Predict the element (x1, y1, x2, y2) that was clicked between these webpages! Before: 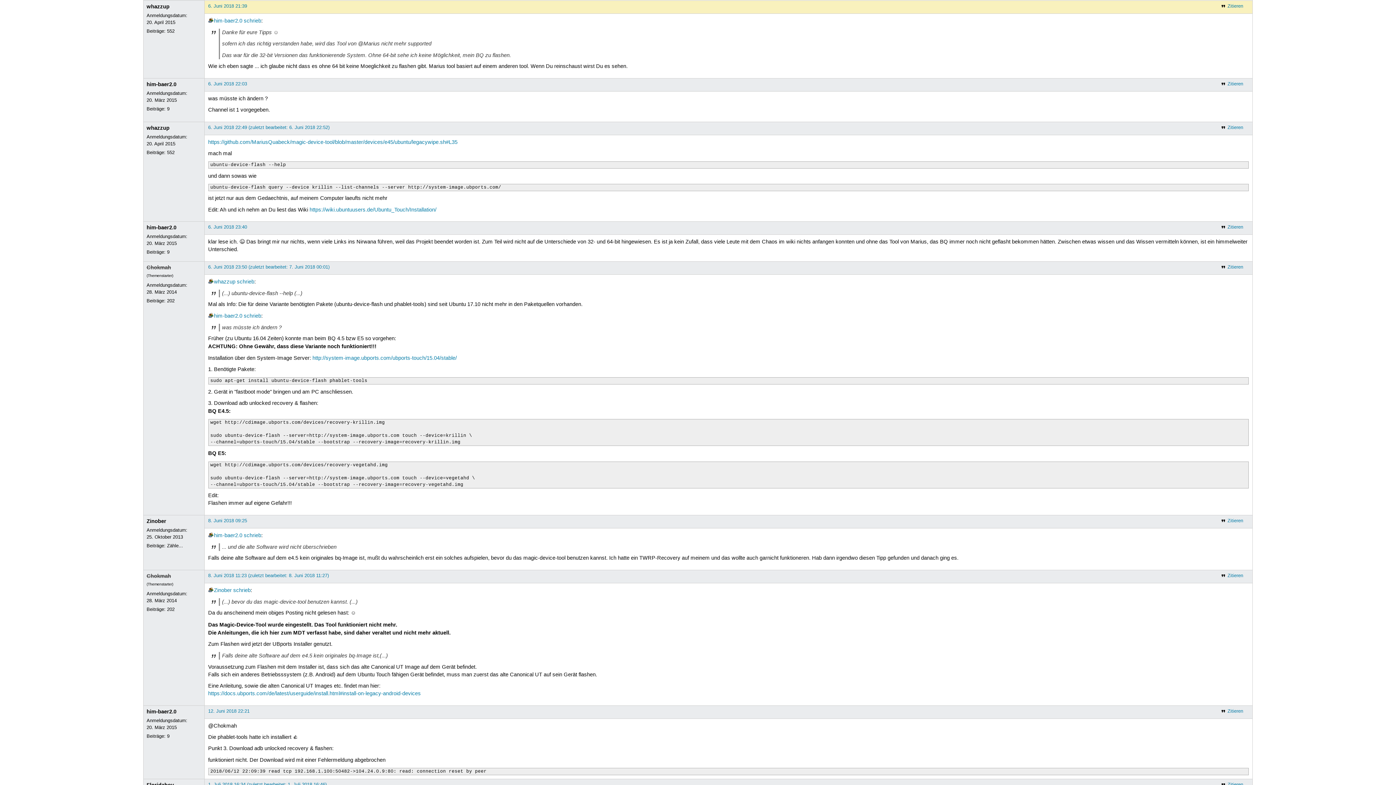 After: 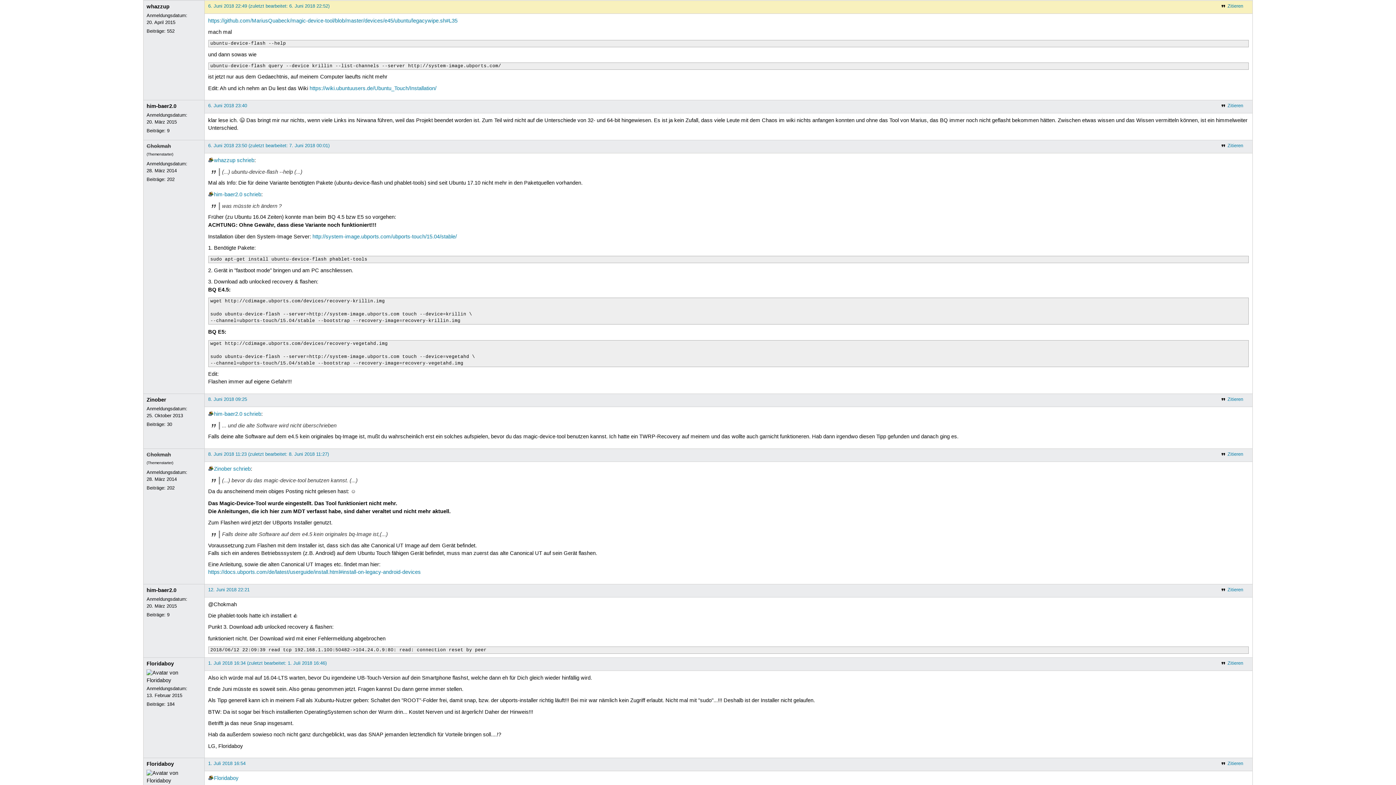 Action: bbox: (236, 278, 254, 285) label: schrieb